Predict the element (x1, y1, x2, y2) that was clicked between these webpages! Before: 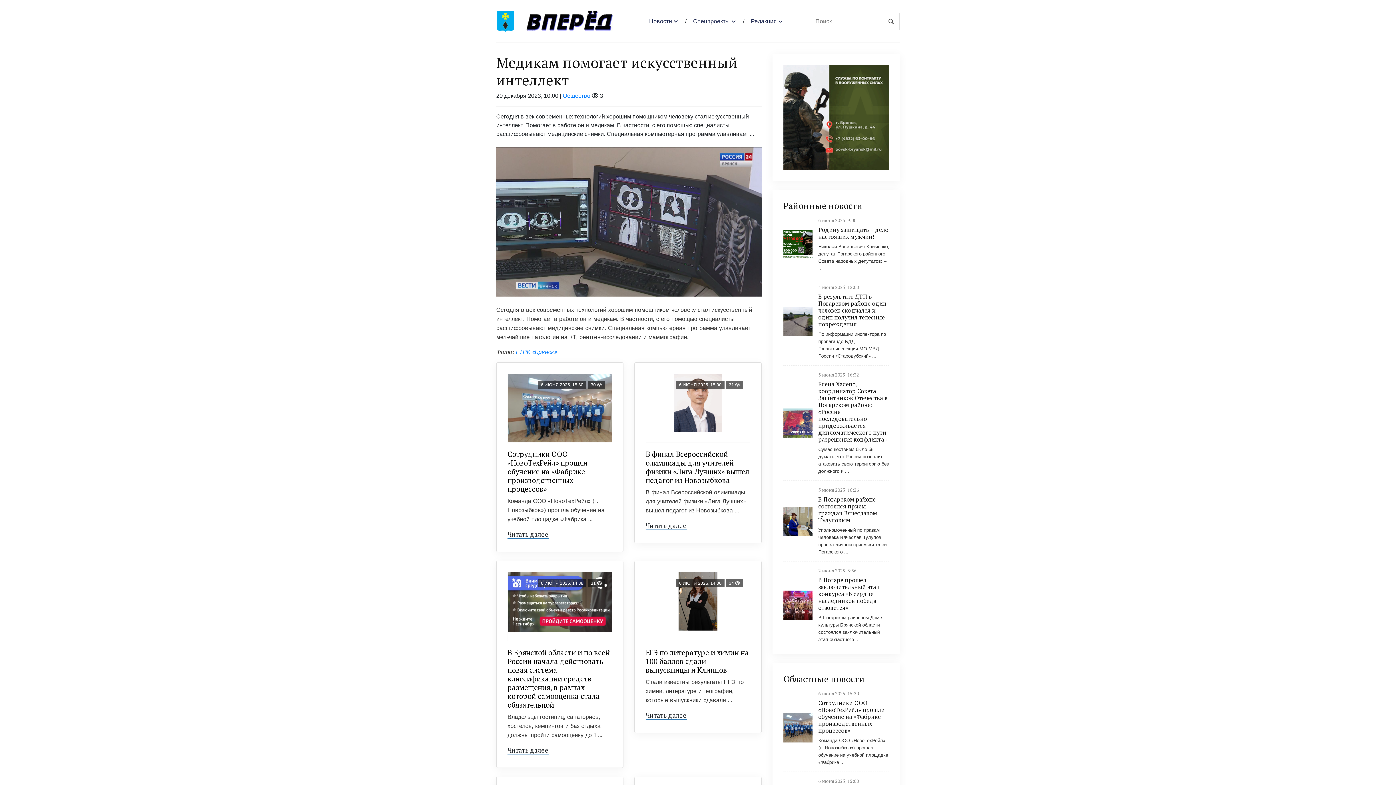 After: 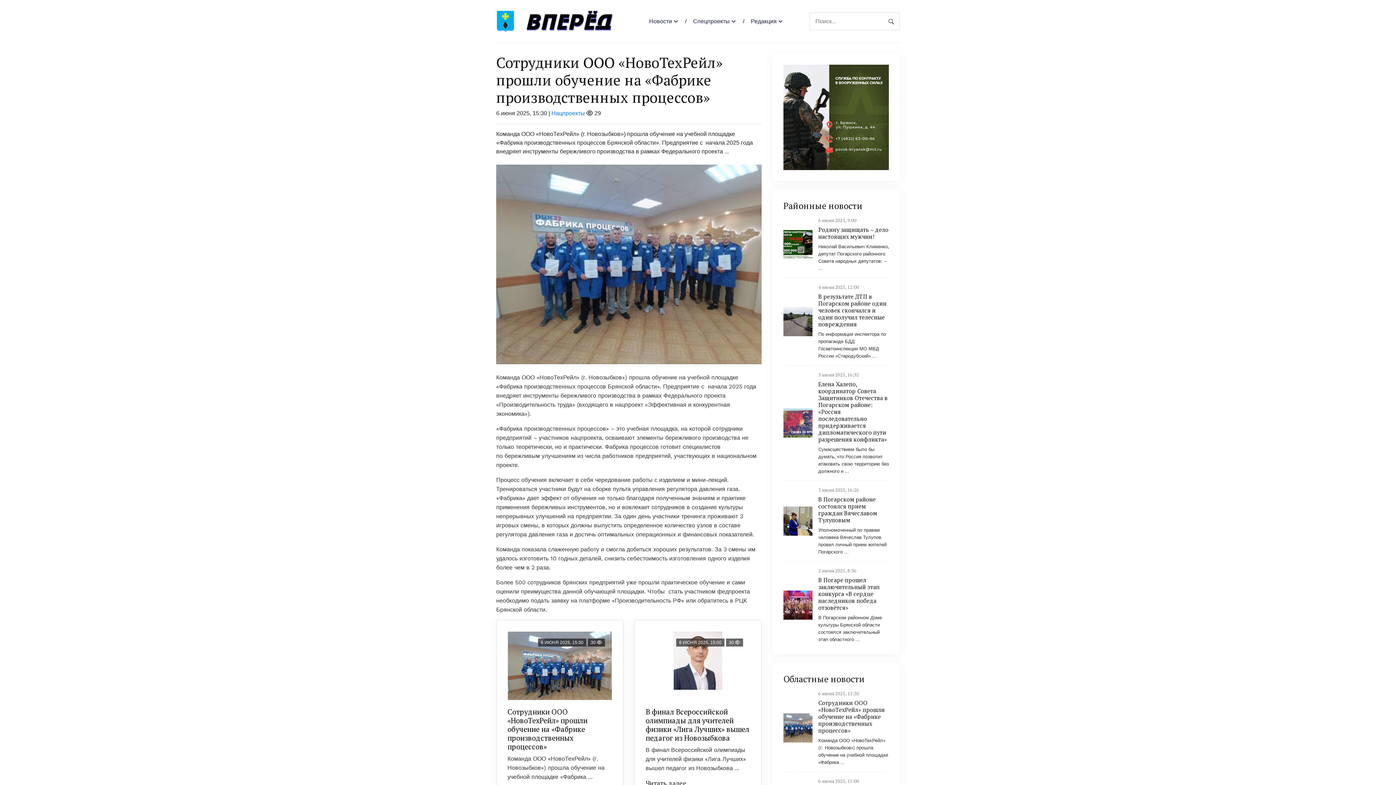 Action: label: 6 июня 2025, 15:30
Сотрудники ООО «НовоТехРейл» прошли обучение на «Фабрике производственных процессов»

Команда ООО «НовоТехРейл» (г. Новозыбков») прошла обучение на учебной площадке «Фабрика ... bbox: (783, 690, 889, 772)